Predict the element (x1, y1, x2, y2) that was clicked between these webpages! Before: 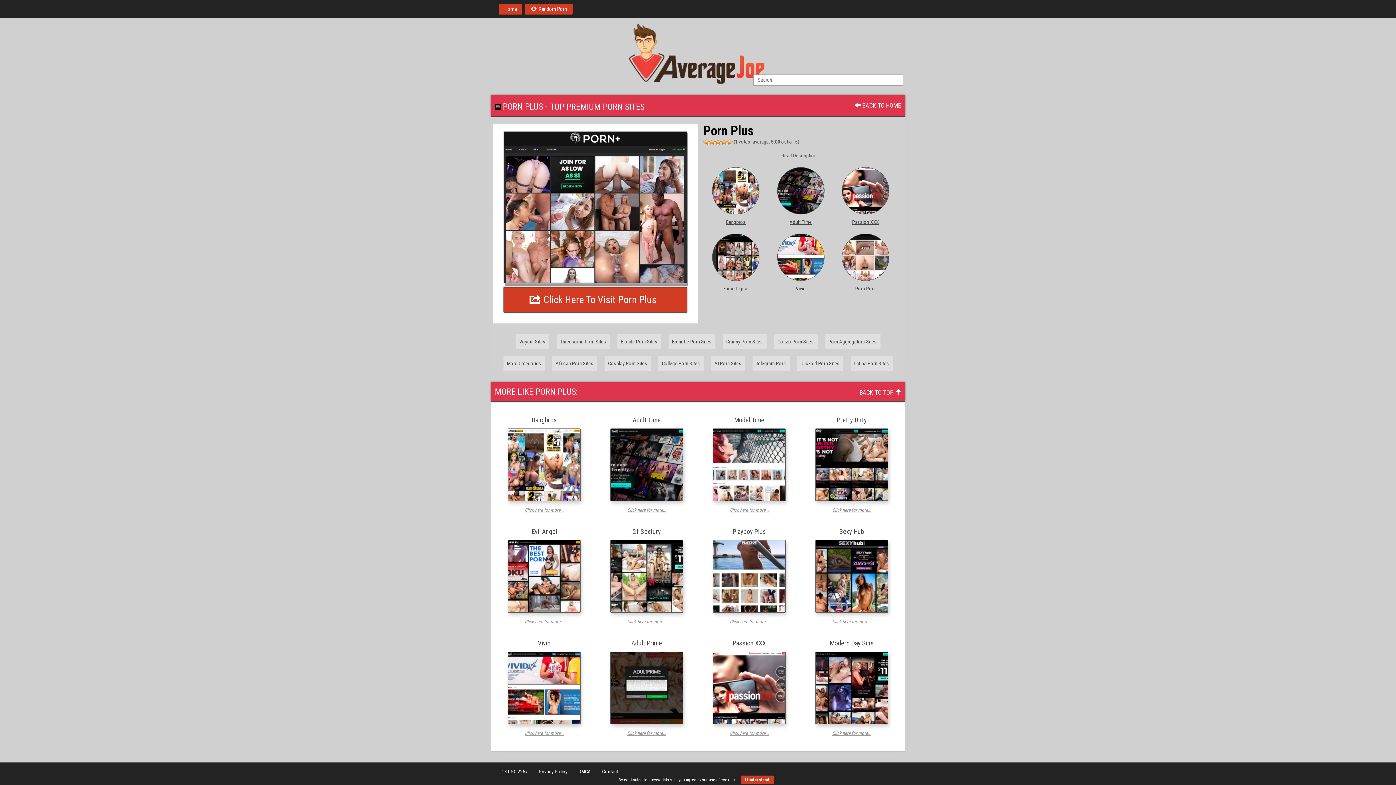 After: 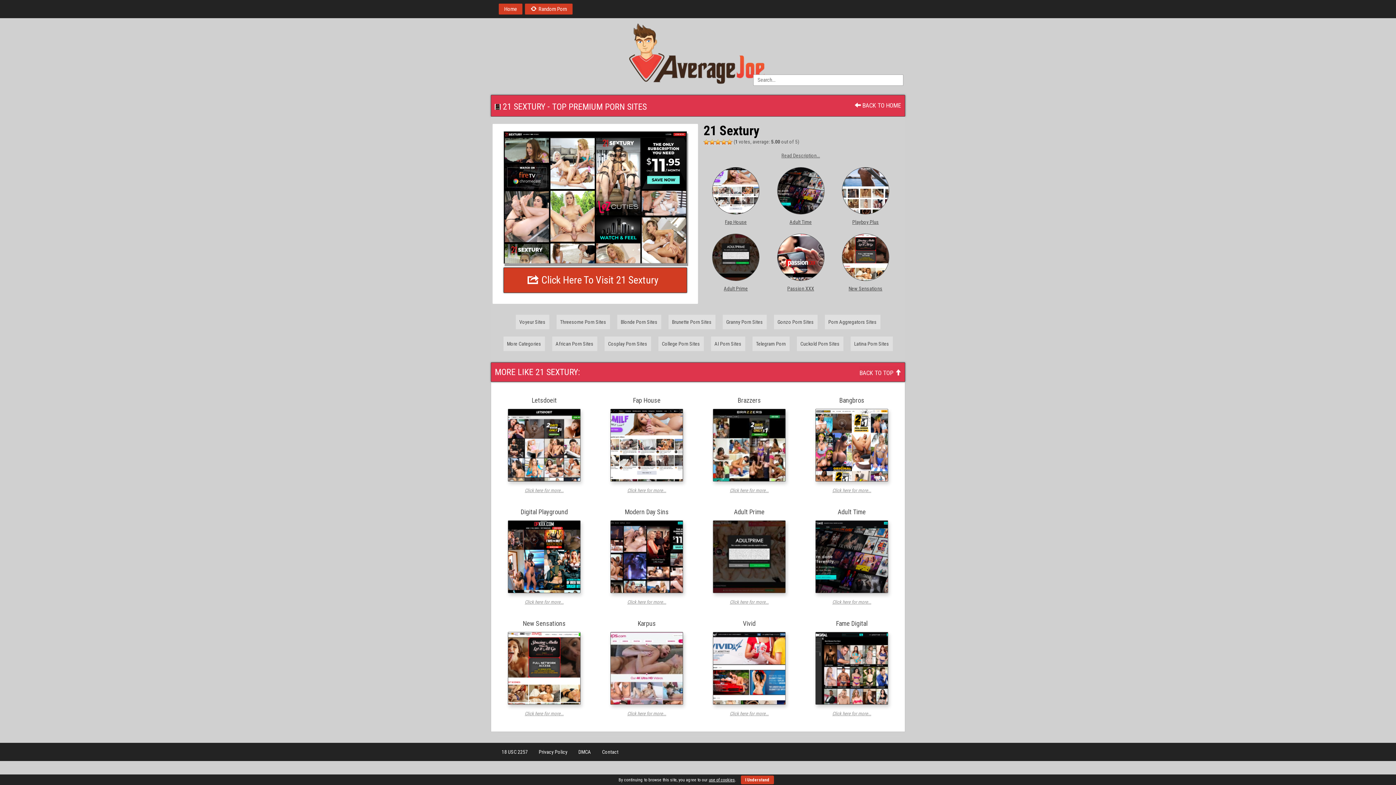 Action: label: Click here for more... bbox: (627, 619, 666, 624)